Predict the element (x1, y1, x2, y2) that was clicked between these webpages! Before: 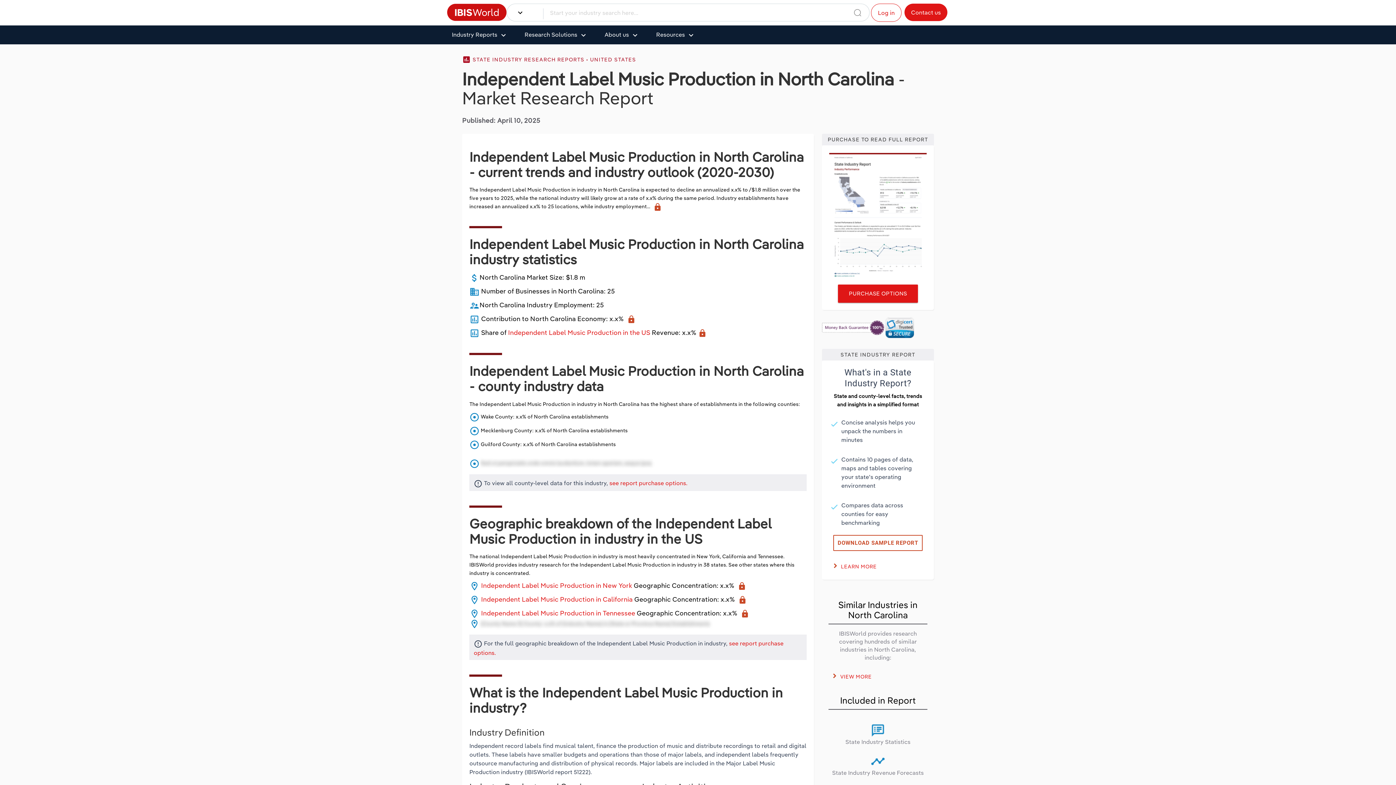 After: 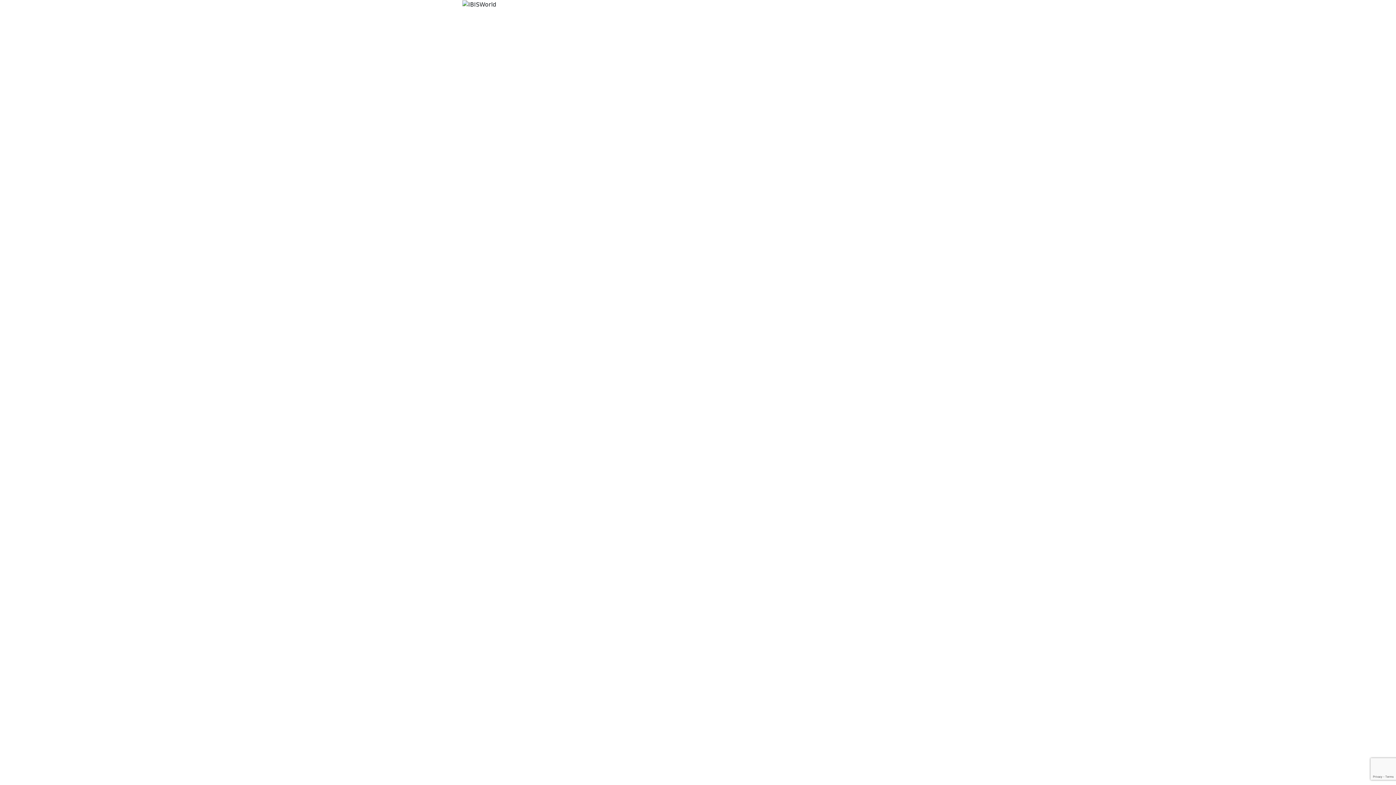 Action: label: Log in bbox: (871, 3, 901, 21)